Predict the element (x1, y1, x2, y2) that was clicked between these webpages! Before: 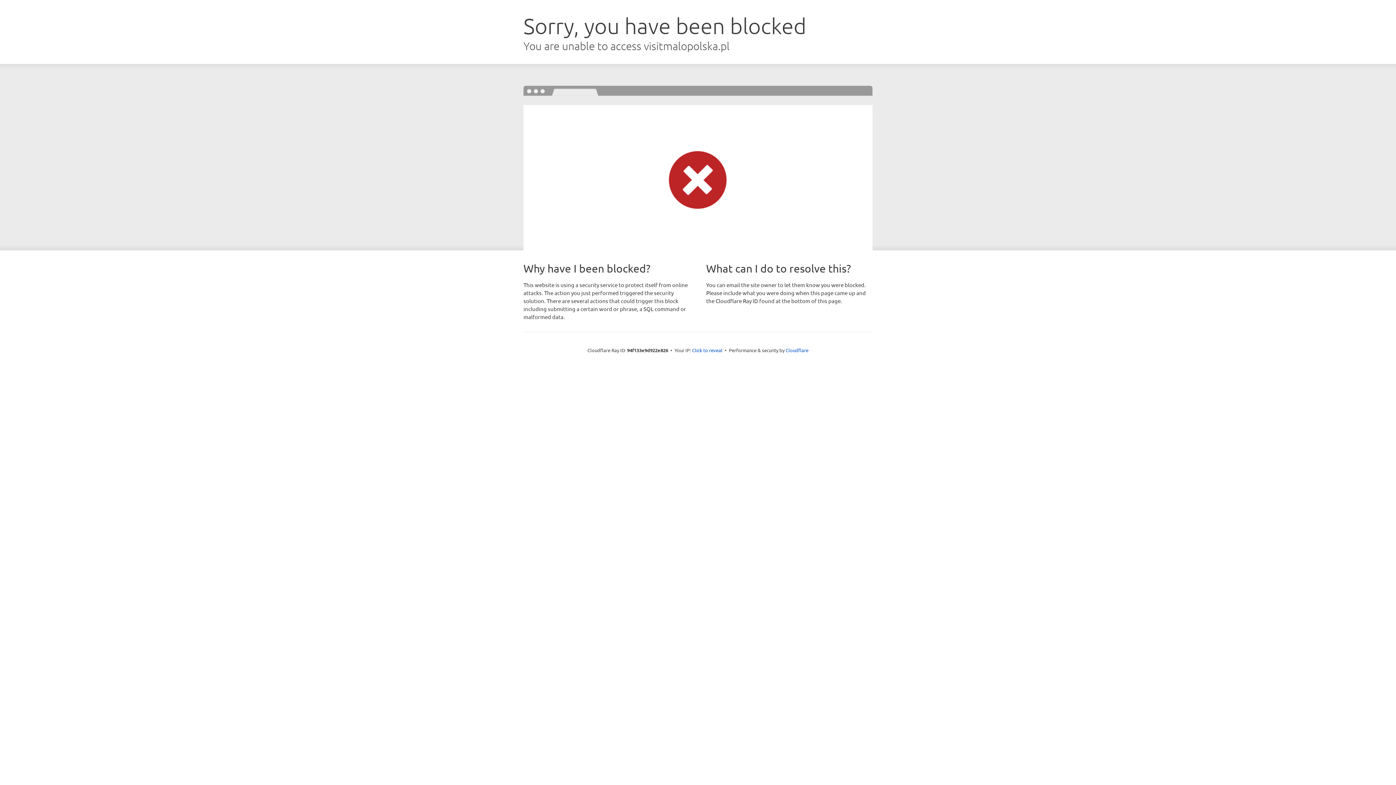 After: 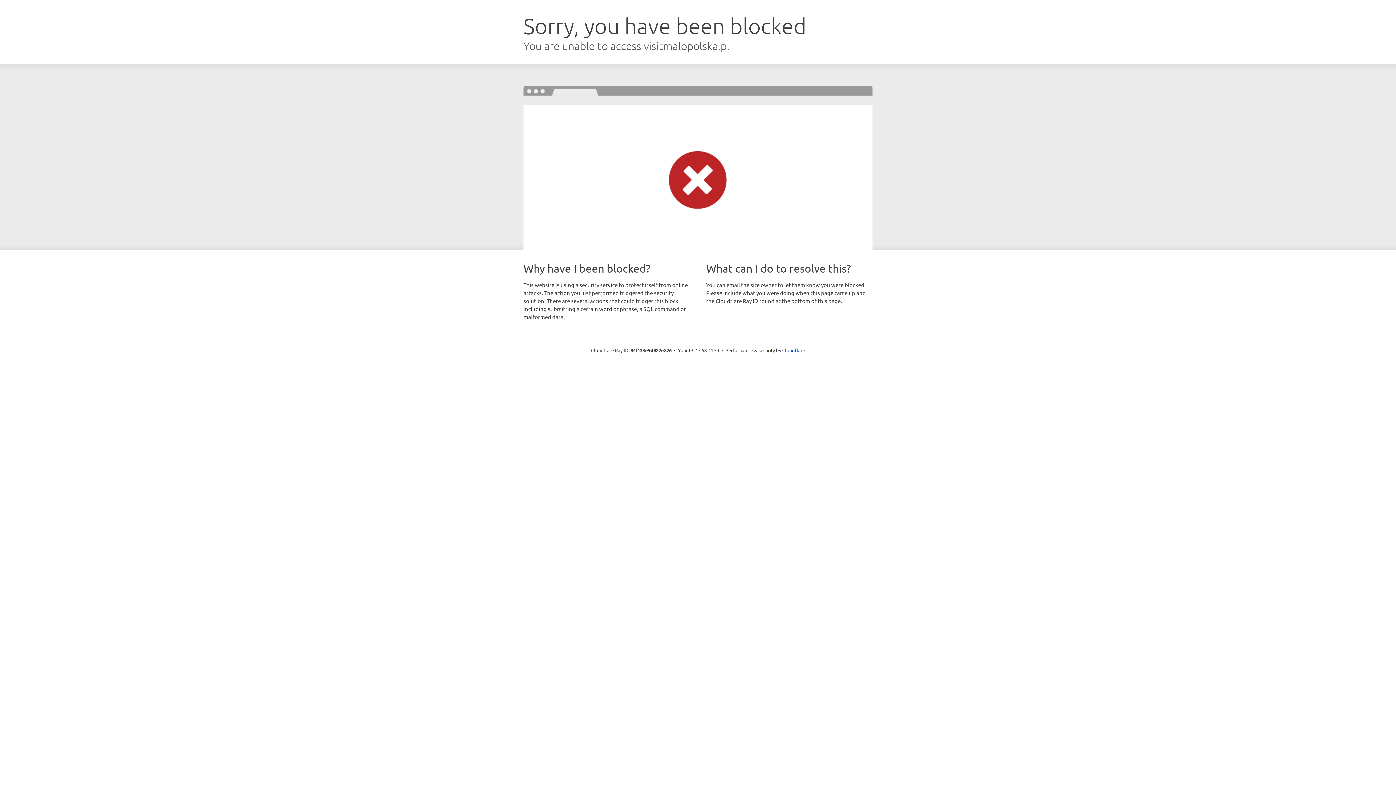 Action: label: Click to reveal bbox: (692, 346, 722, 353)